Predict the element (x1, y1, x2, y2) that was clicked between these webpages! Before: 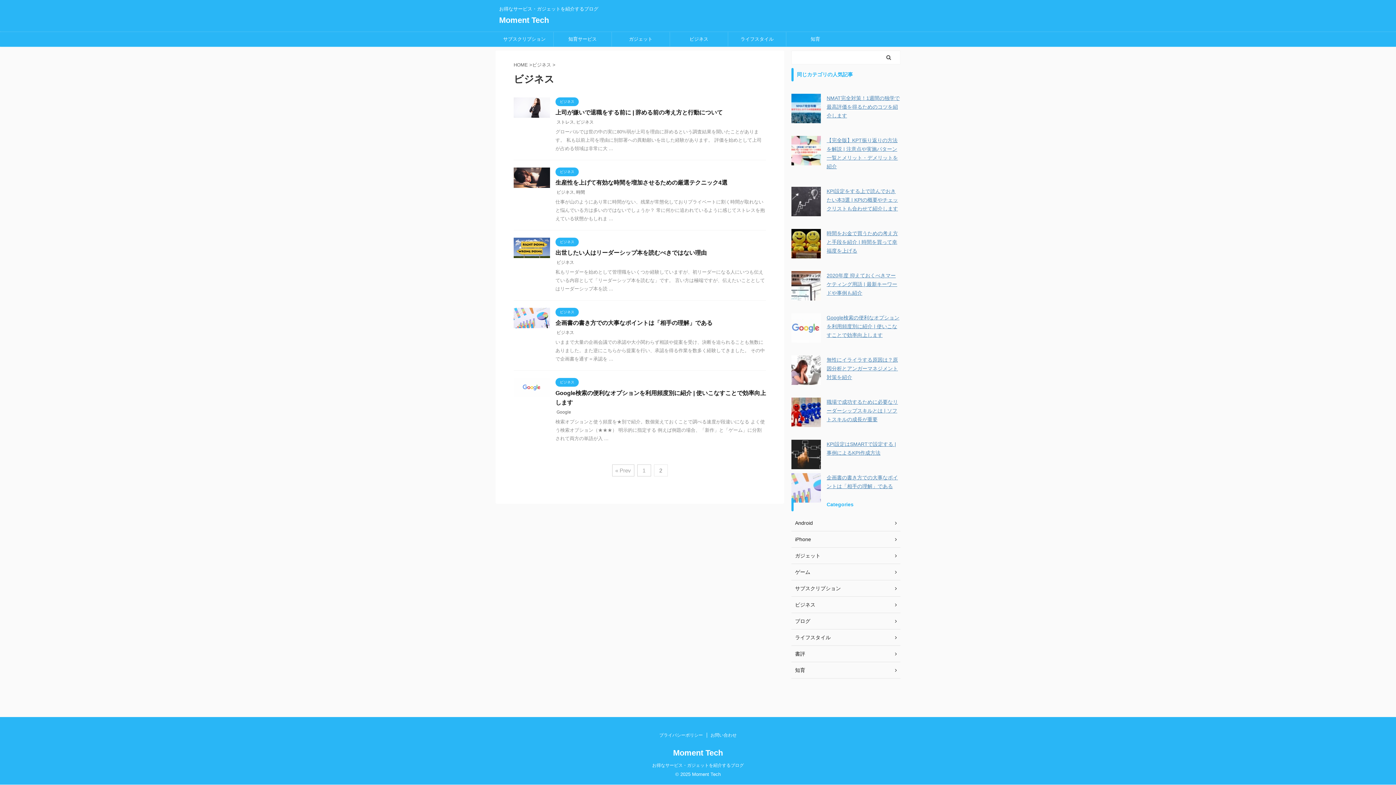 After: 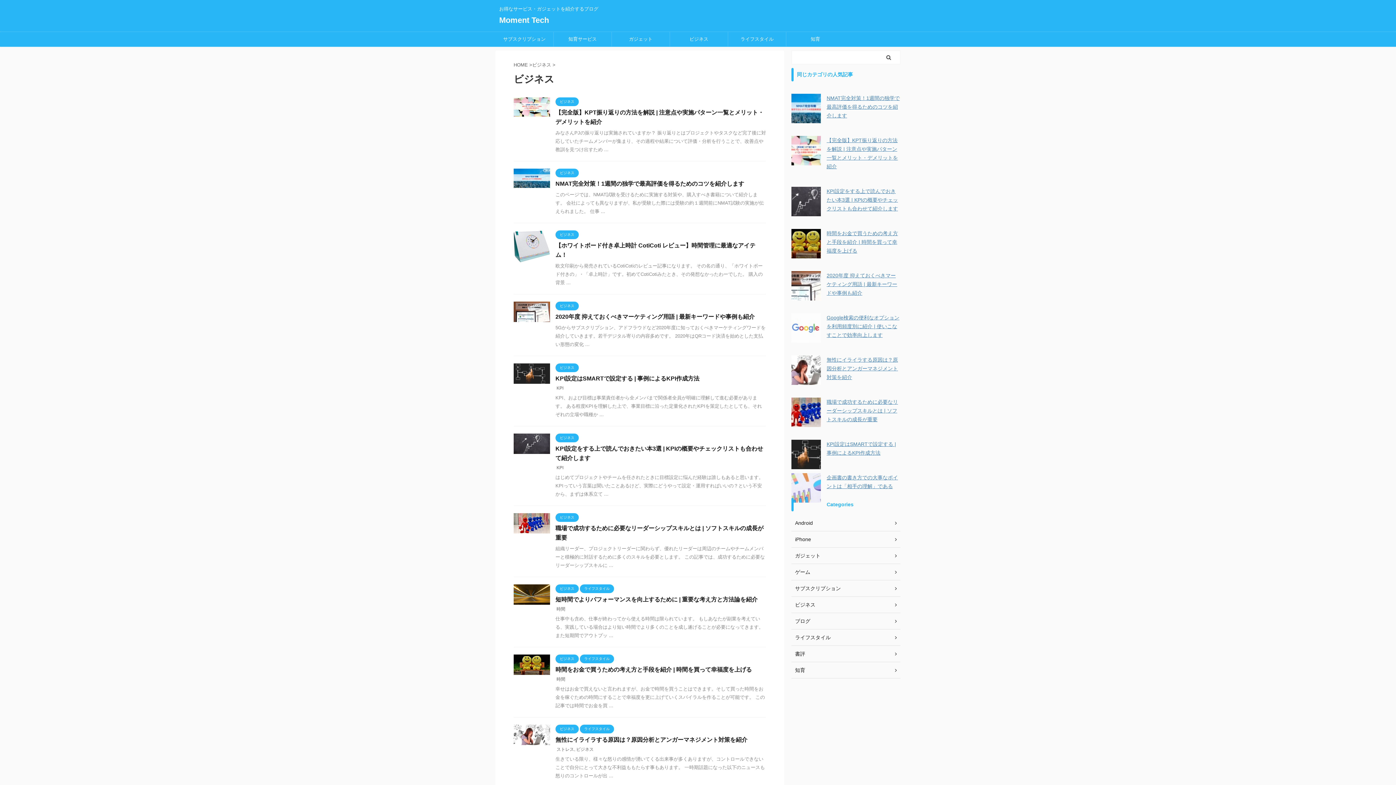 Action: bbox: (555, 169, 578, 174) label: ビジネス